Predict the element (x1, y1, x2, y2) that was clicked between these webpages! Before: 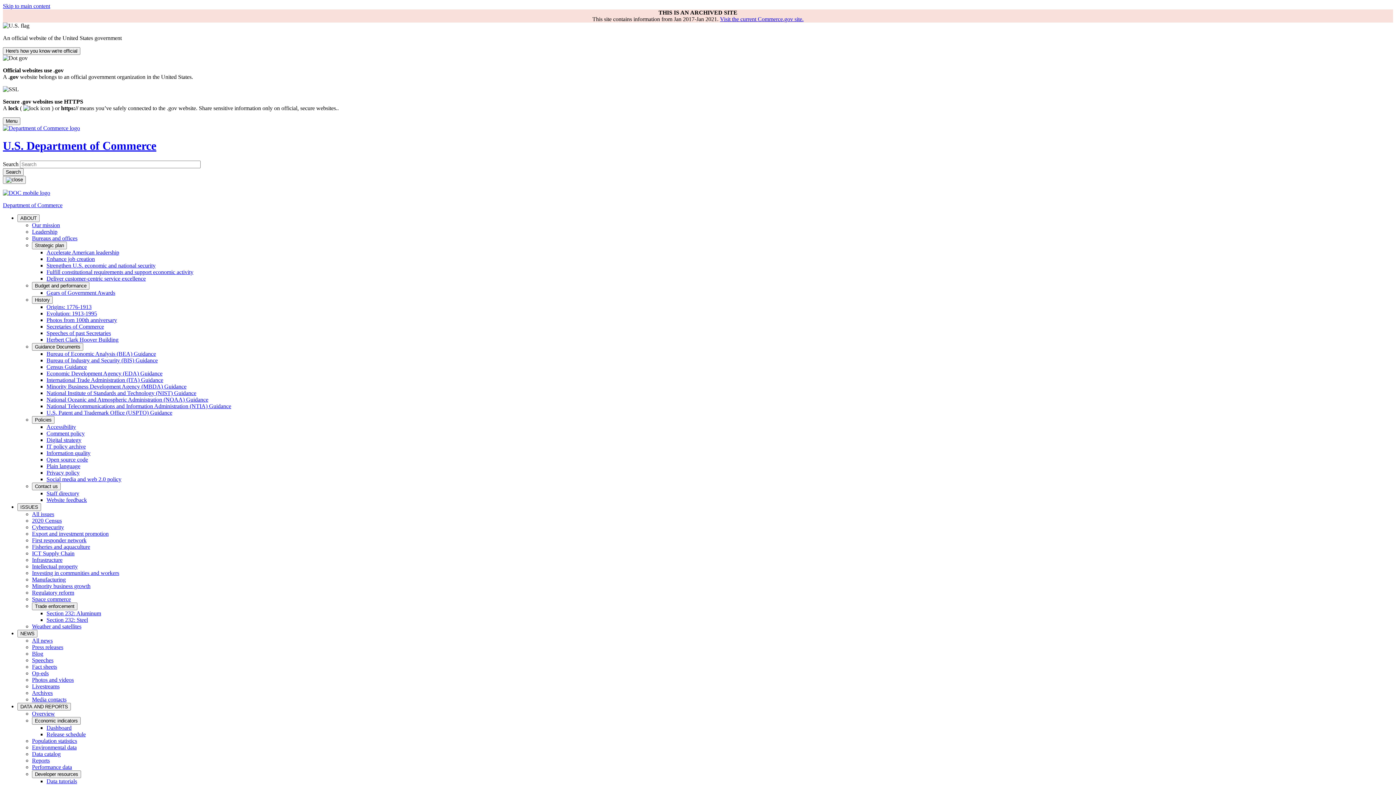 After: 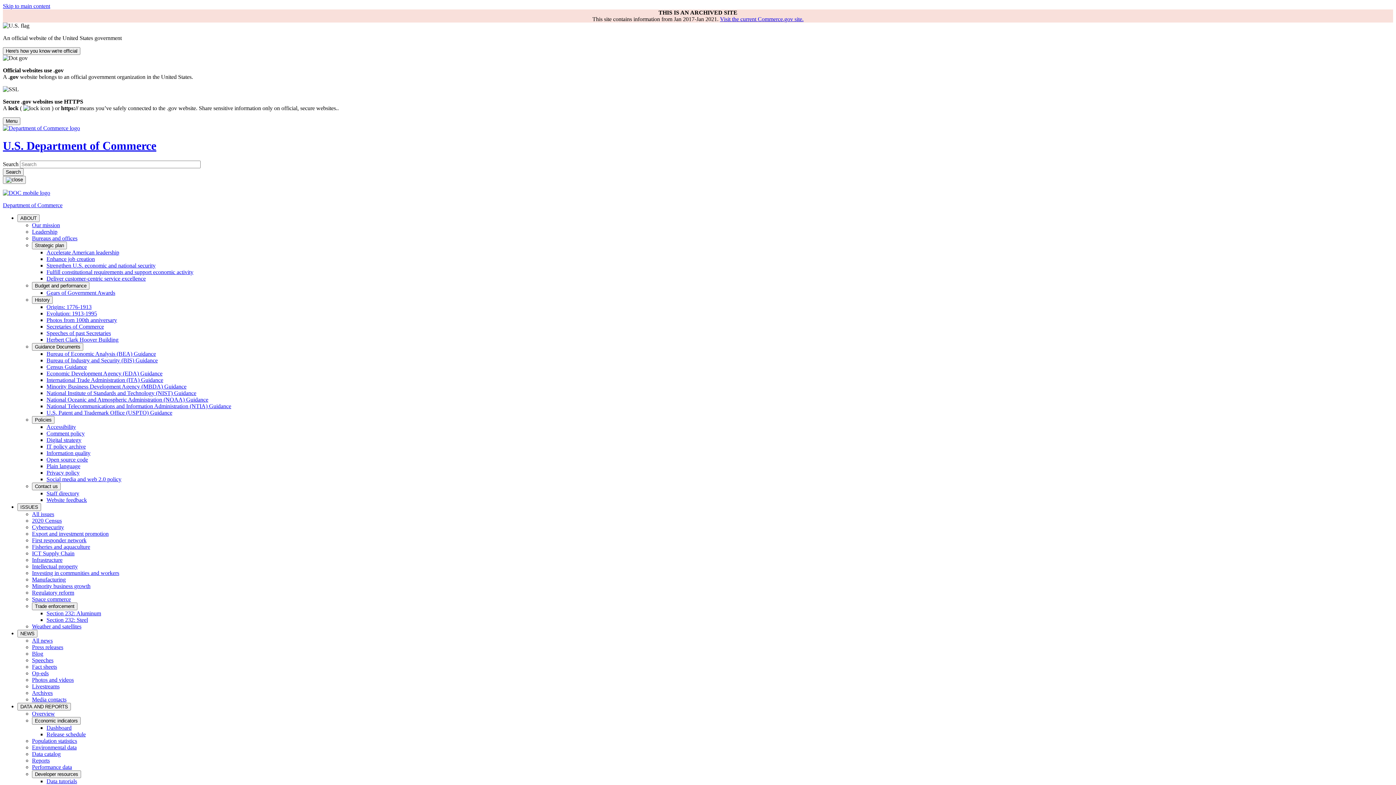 Action: label: Privacy policy bbox: (46, 469, 79, 475)